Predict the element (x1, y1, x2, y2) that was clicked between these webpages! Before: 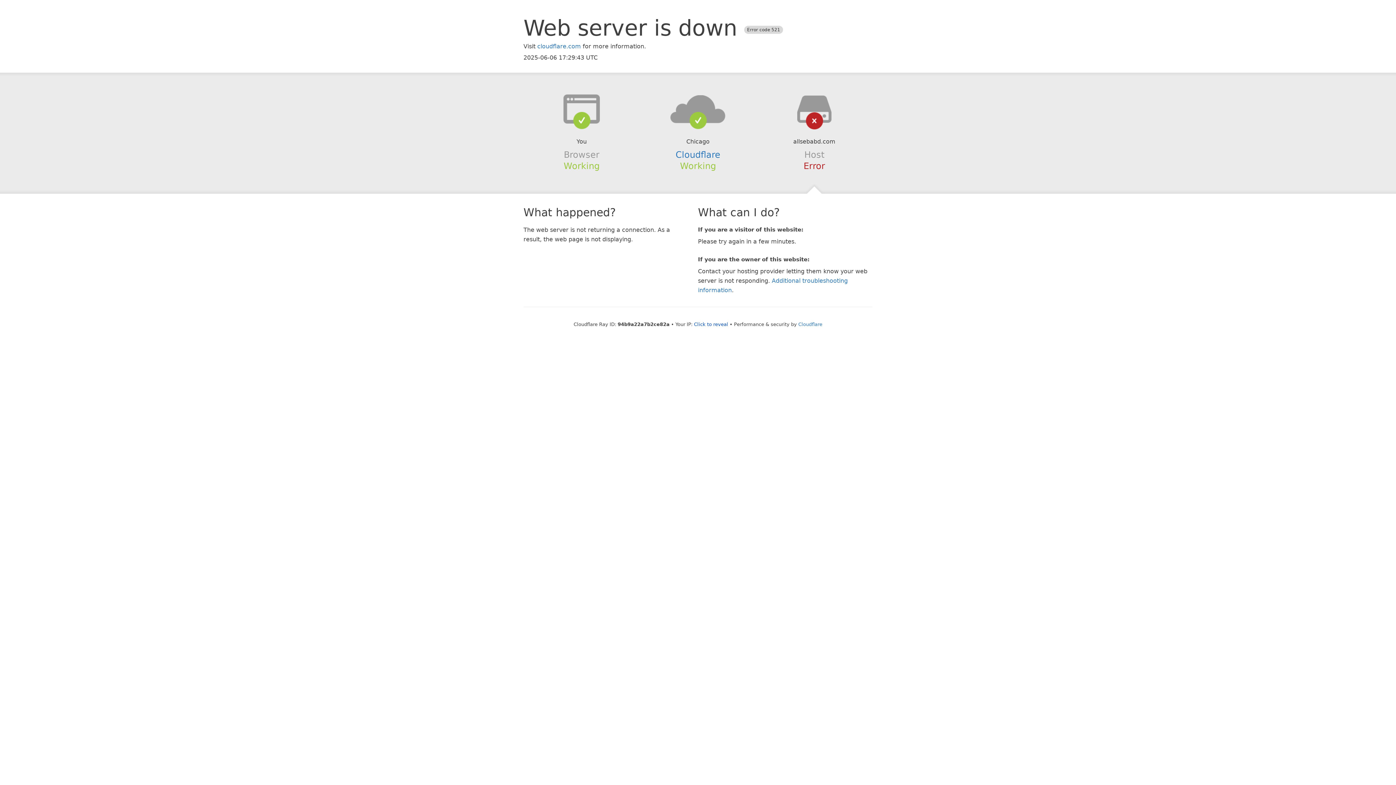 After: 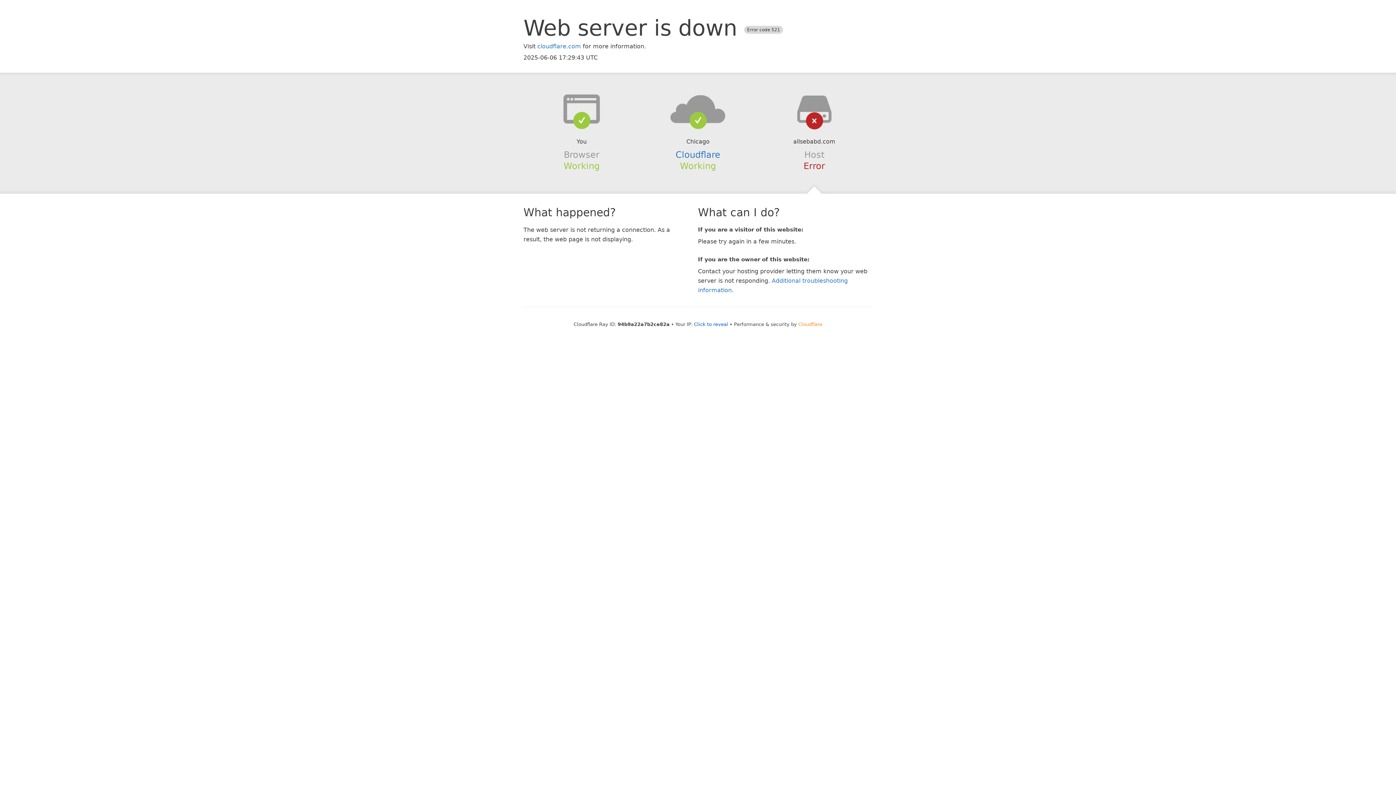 Action: bbox: (798, 321, 822, 327) label: Cloudflare